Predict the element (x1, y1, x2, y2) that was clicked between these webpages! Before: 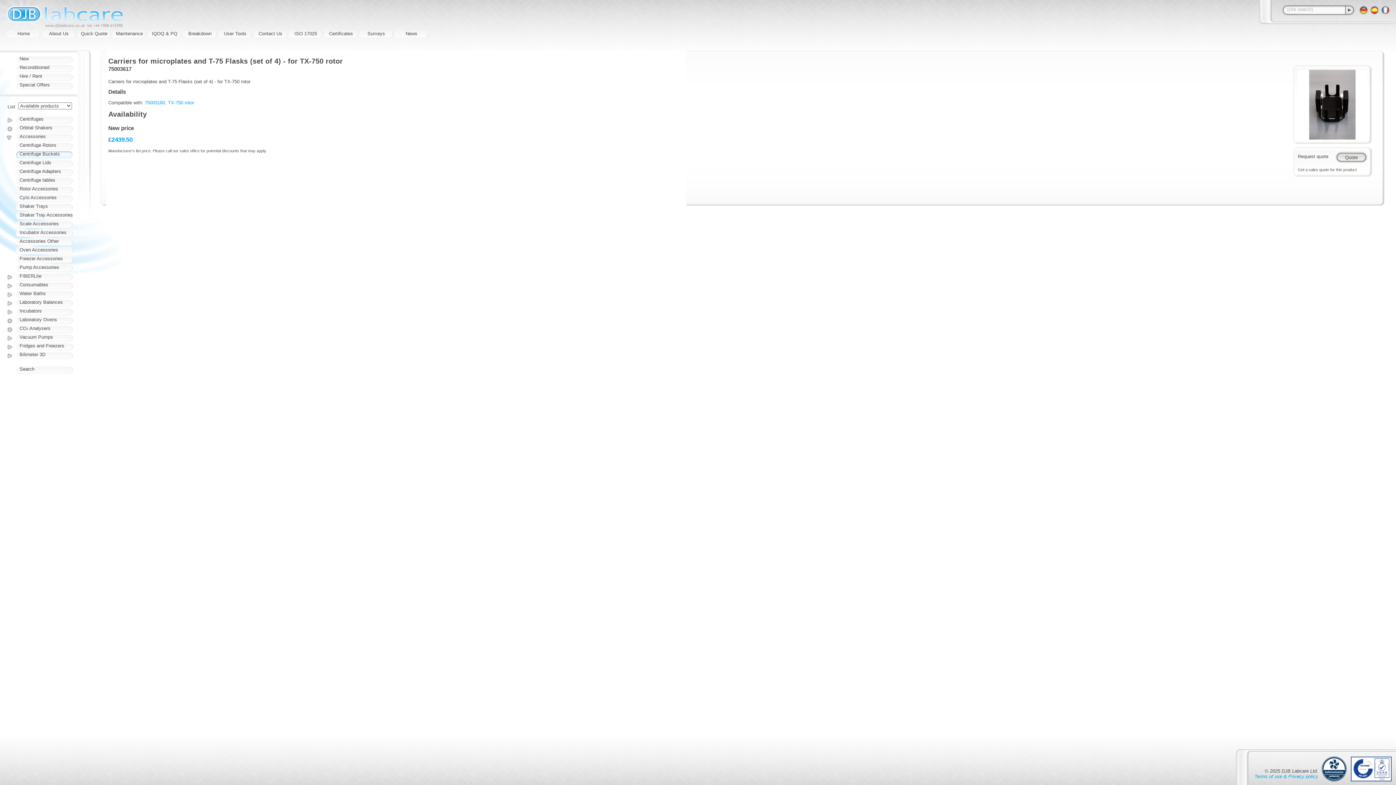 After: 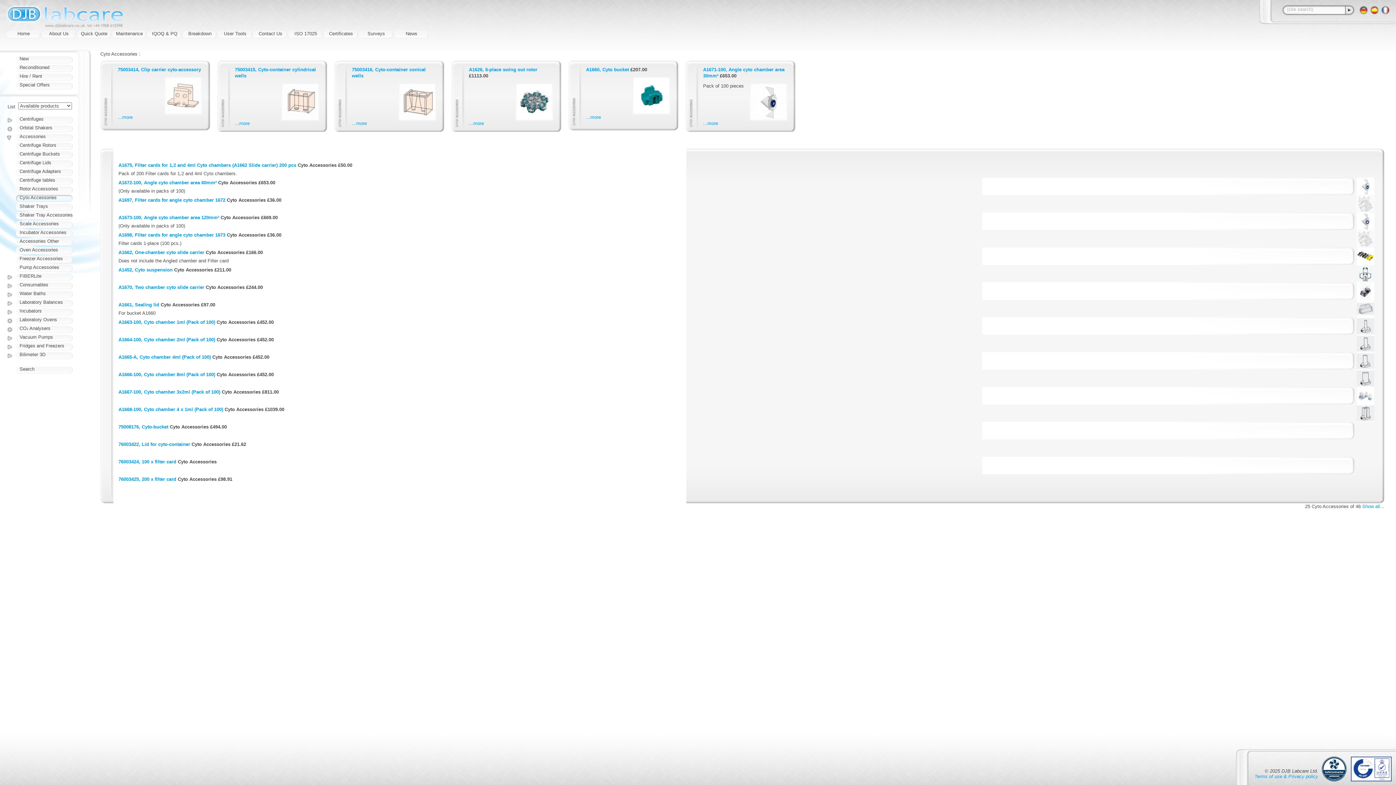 Action: bbox: (16, 194, 72, 202) label: Cyto Accessories